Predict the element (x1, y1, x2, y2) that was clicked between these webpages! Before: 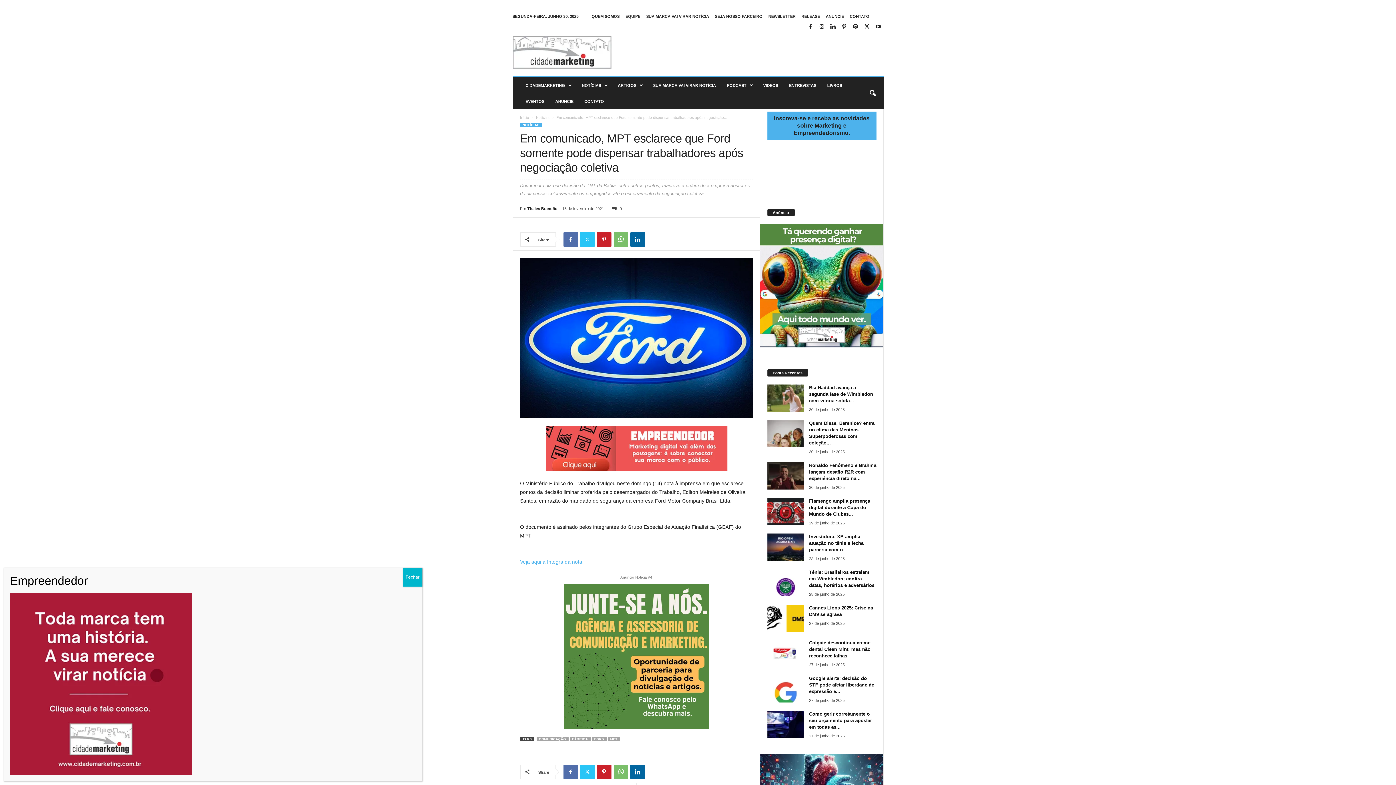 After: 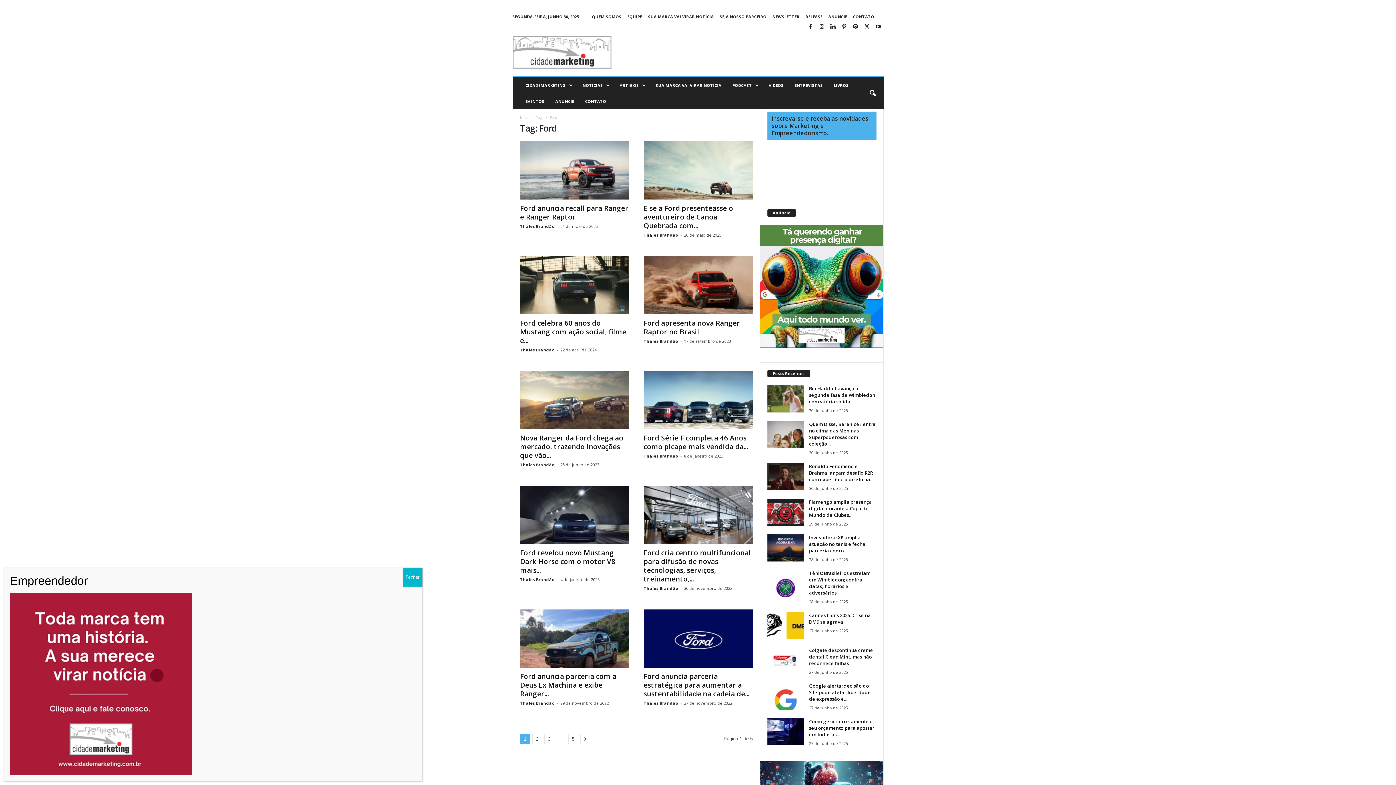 Action: bbox: (591, 737, 606, 741) label: FORD